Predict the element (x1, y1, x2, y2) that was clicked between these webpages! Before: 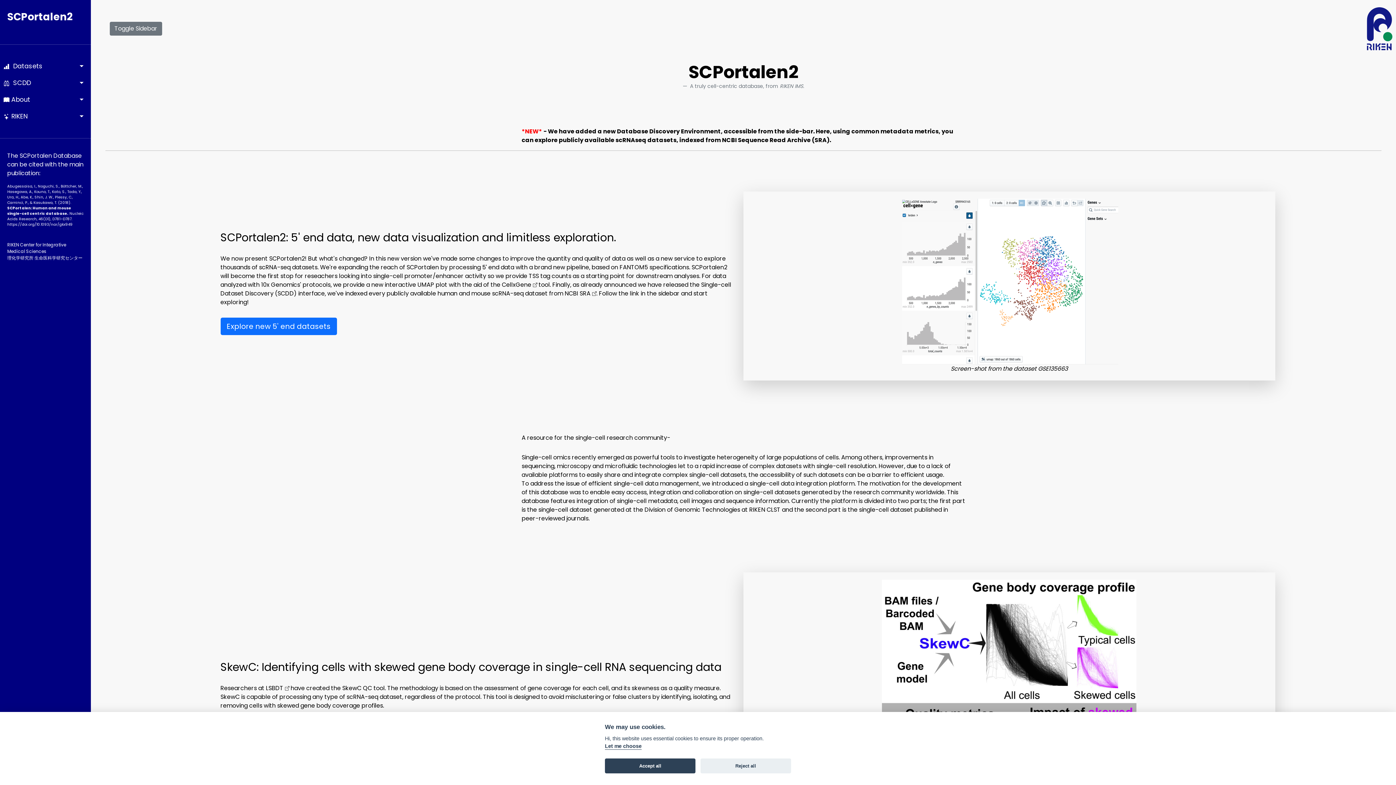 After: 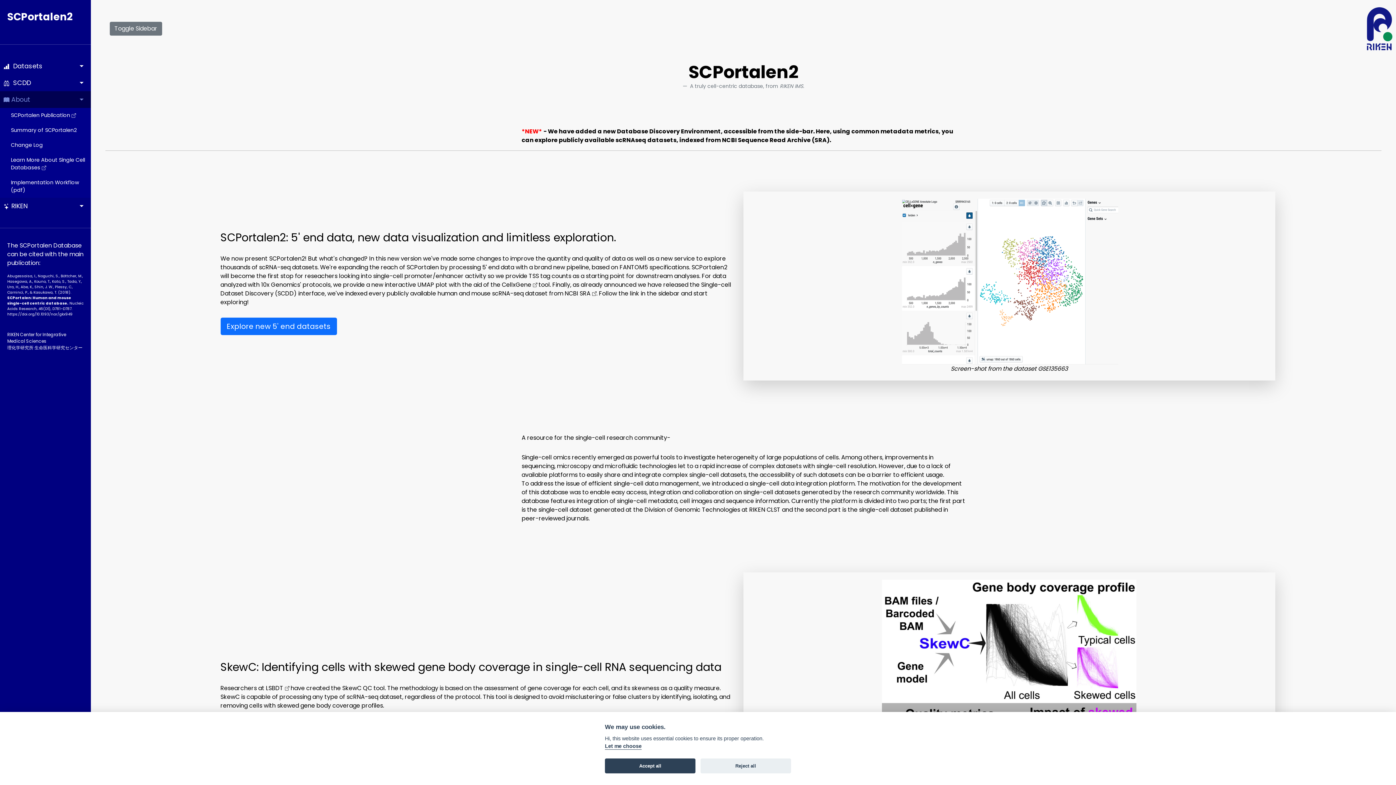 Action: bbox: (0, 91, 90, 108) label:  About